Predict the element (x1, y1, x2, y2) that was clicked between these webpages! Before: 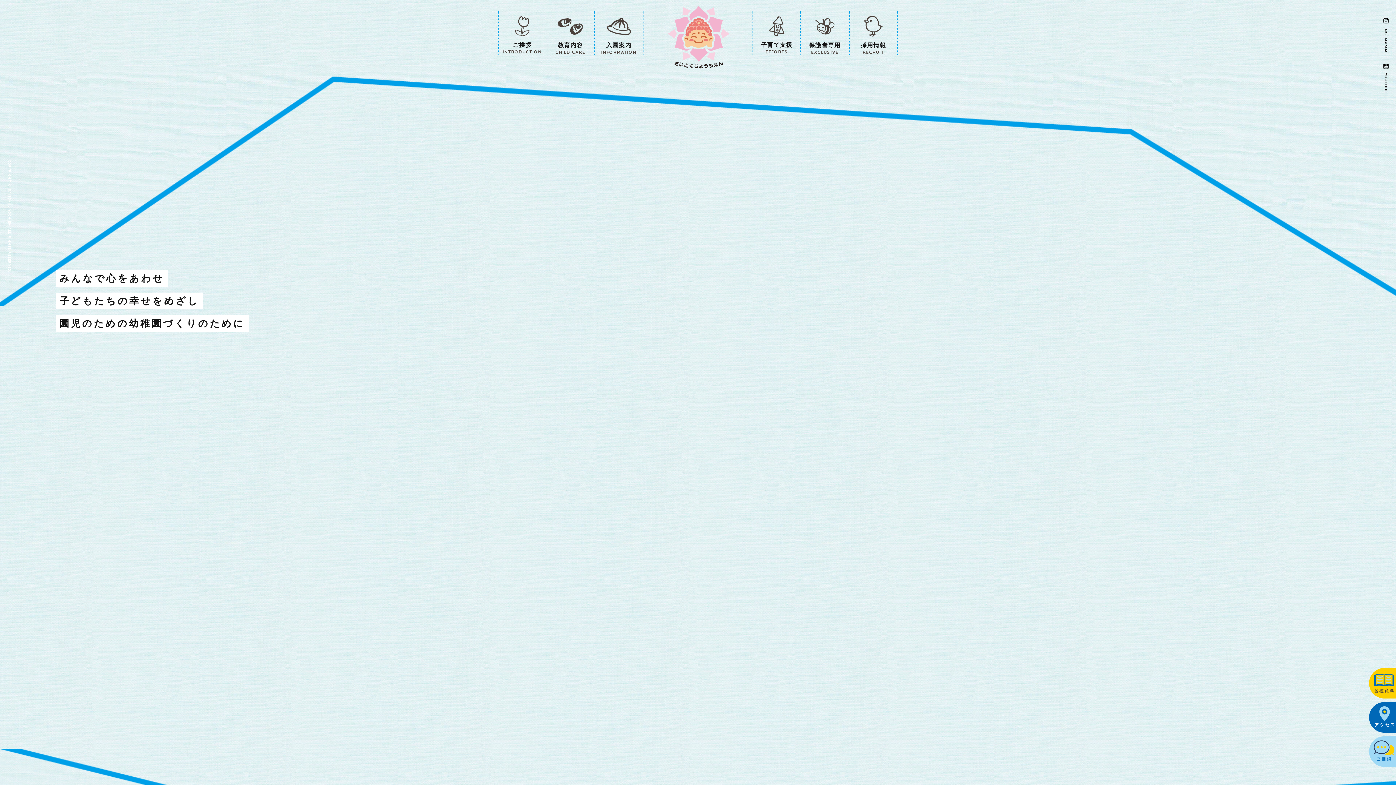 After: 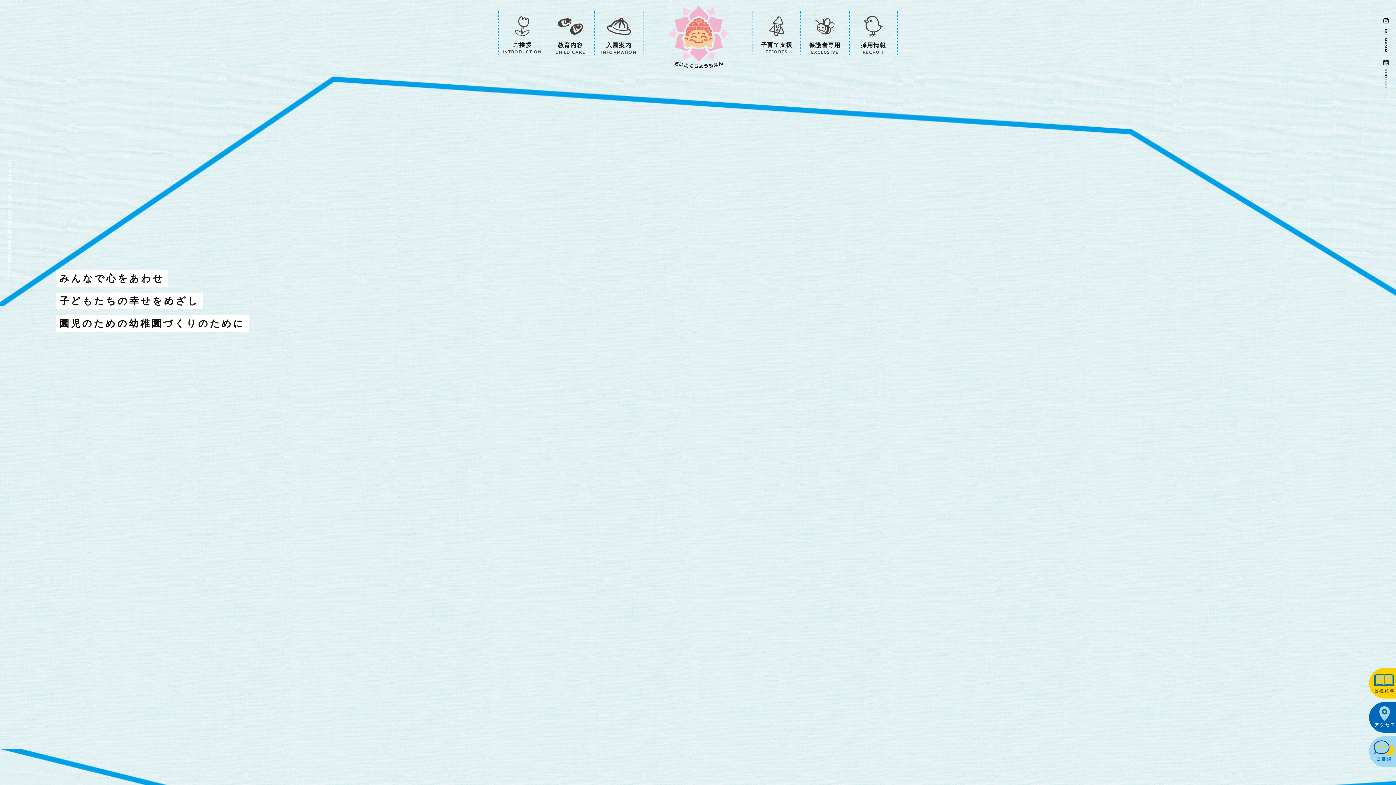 Action: bbox: (1383, 60, 1389, 93)